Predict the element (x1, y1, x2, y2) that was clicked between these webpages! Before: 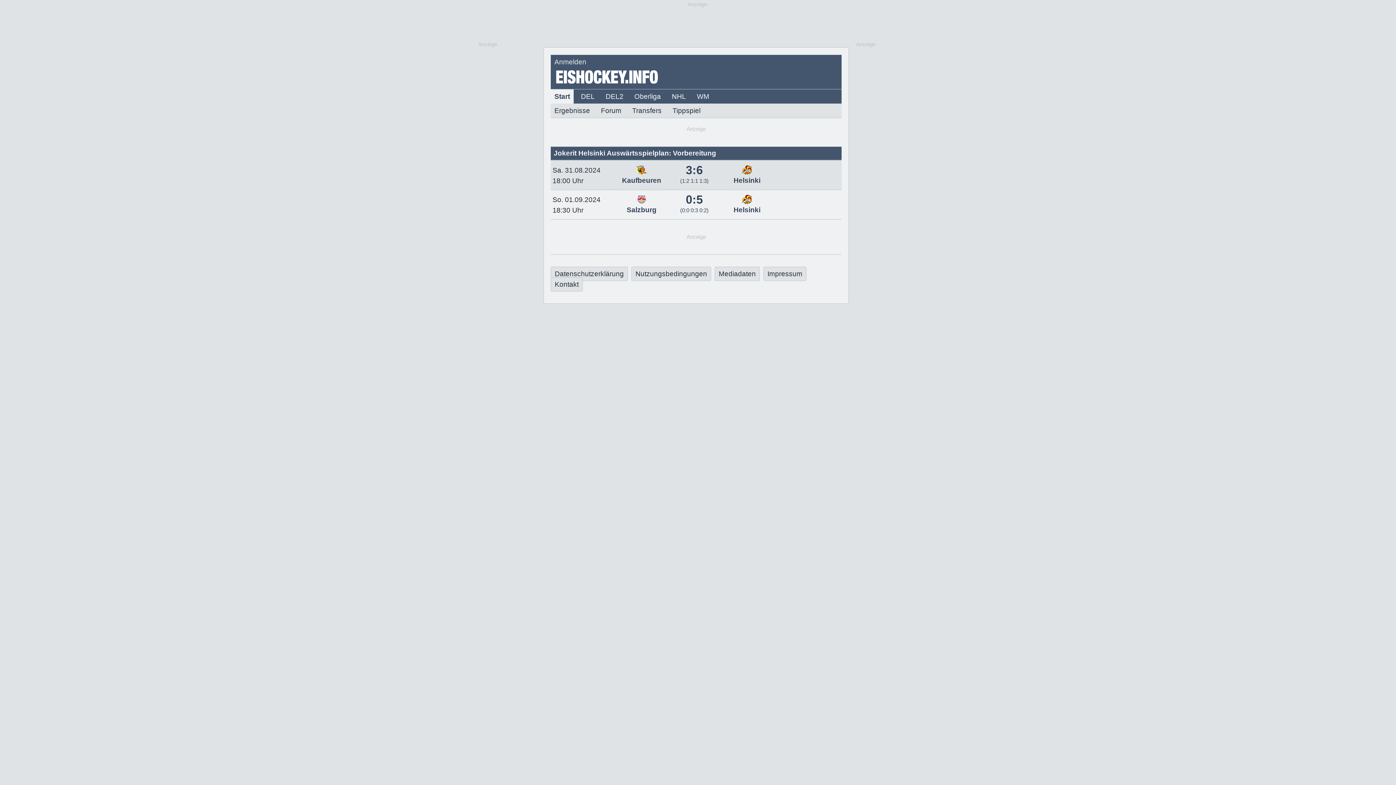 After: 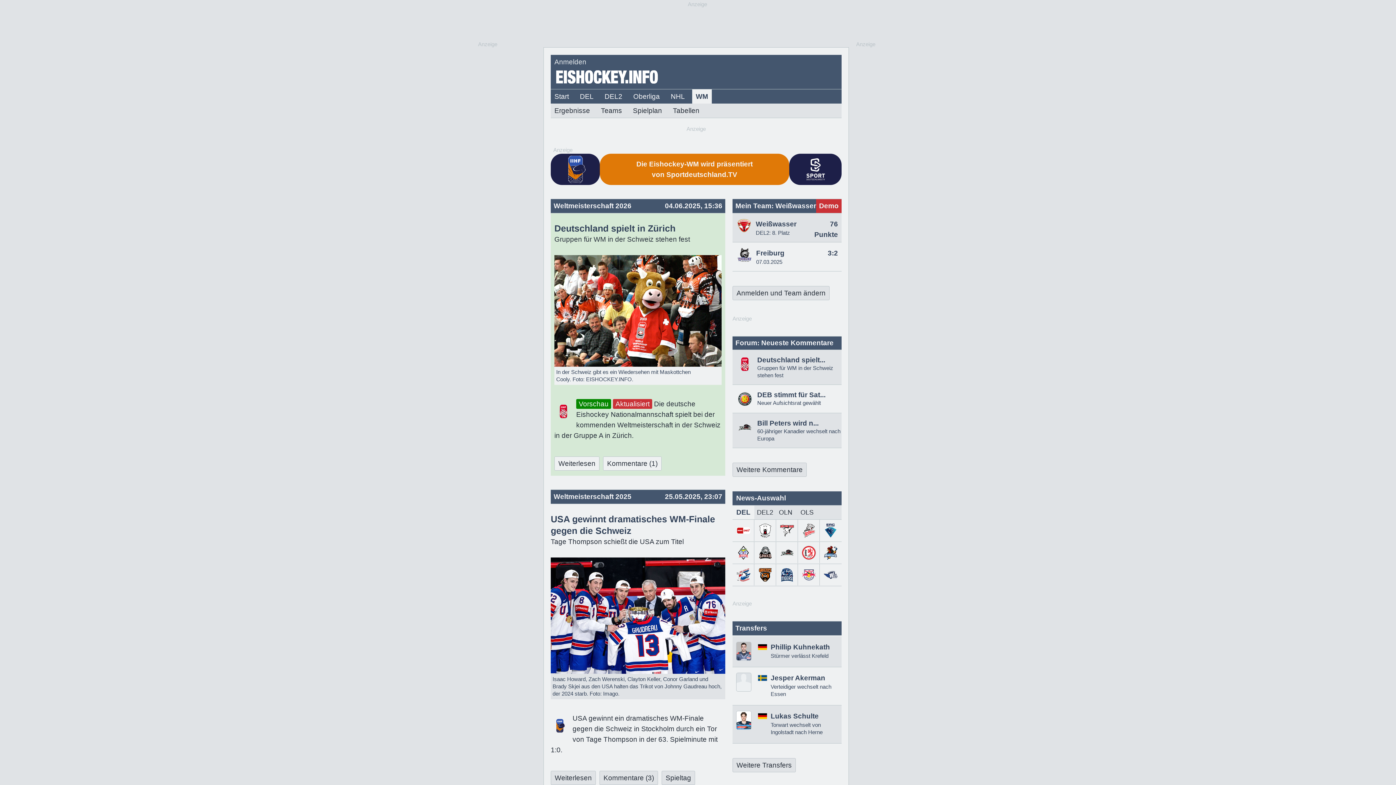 Action: label: WM bbox: (693, 89, 713, 103)